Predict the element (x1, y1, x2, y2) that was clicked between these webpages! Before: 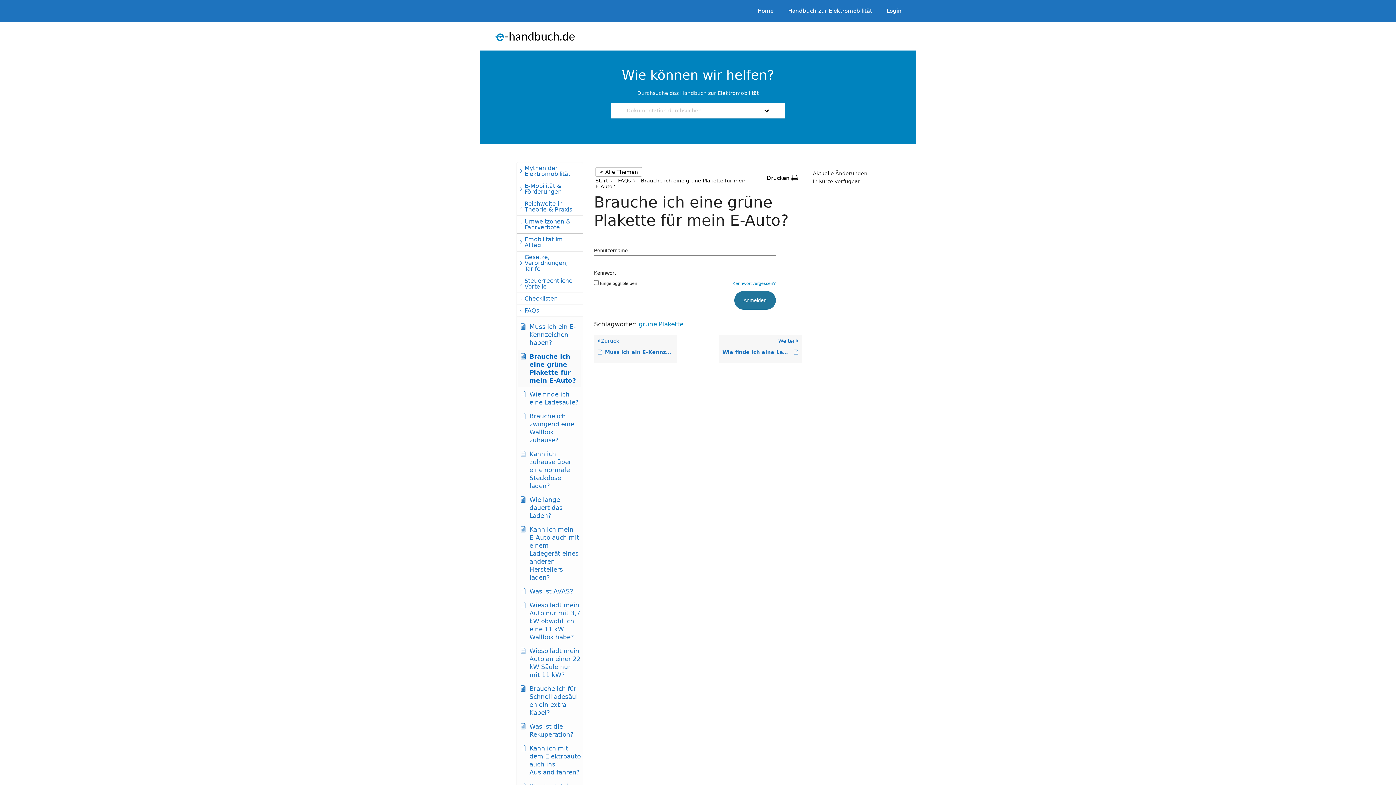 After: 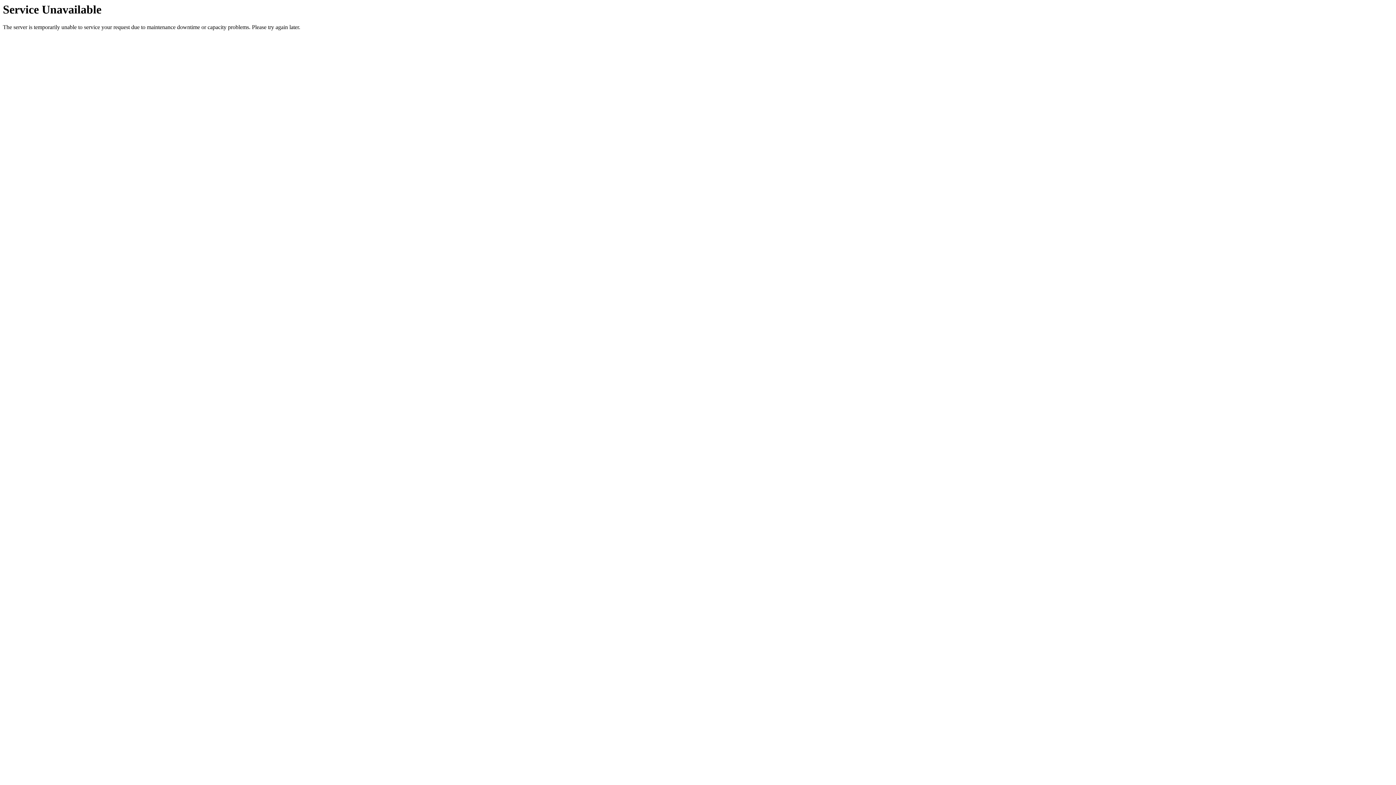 Action: bbox: (520, 684, 581, 716) label: Brauche ich für Schnellladesäulen ein extra Kabel?